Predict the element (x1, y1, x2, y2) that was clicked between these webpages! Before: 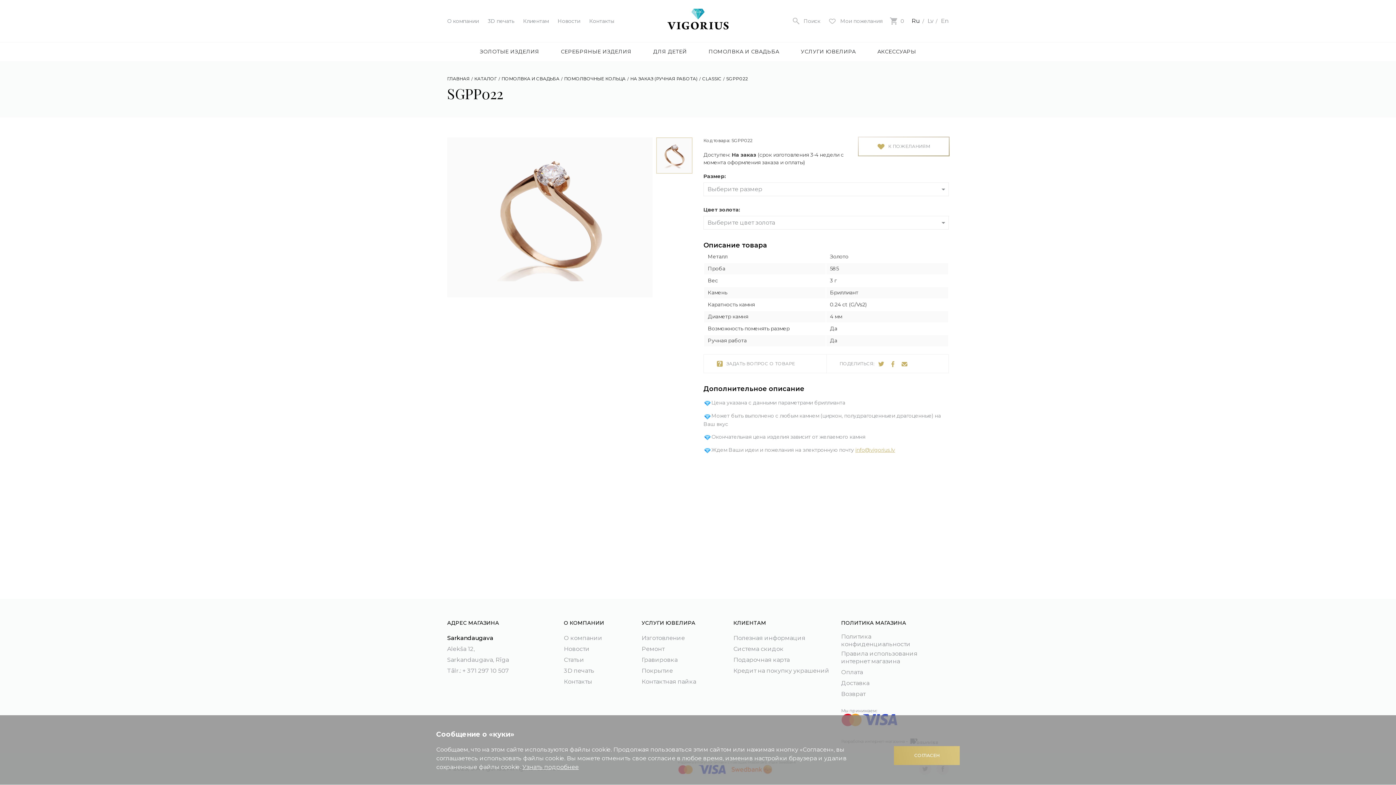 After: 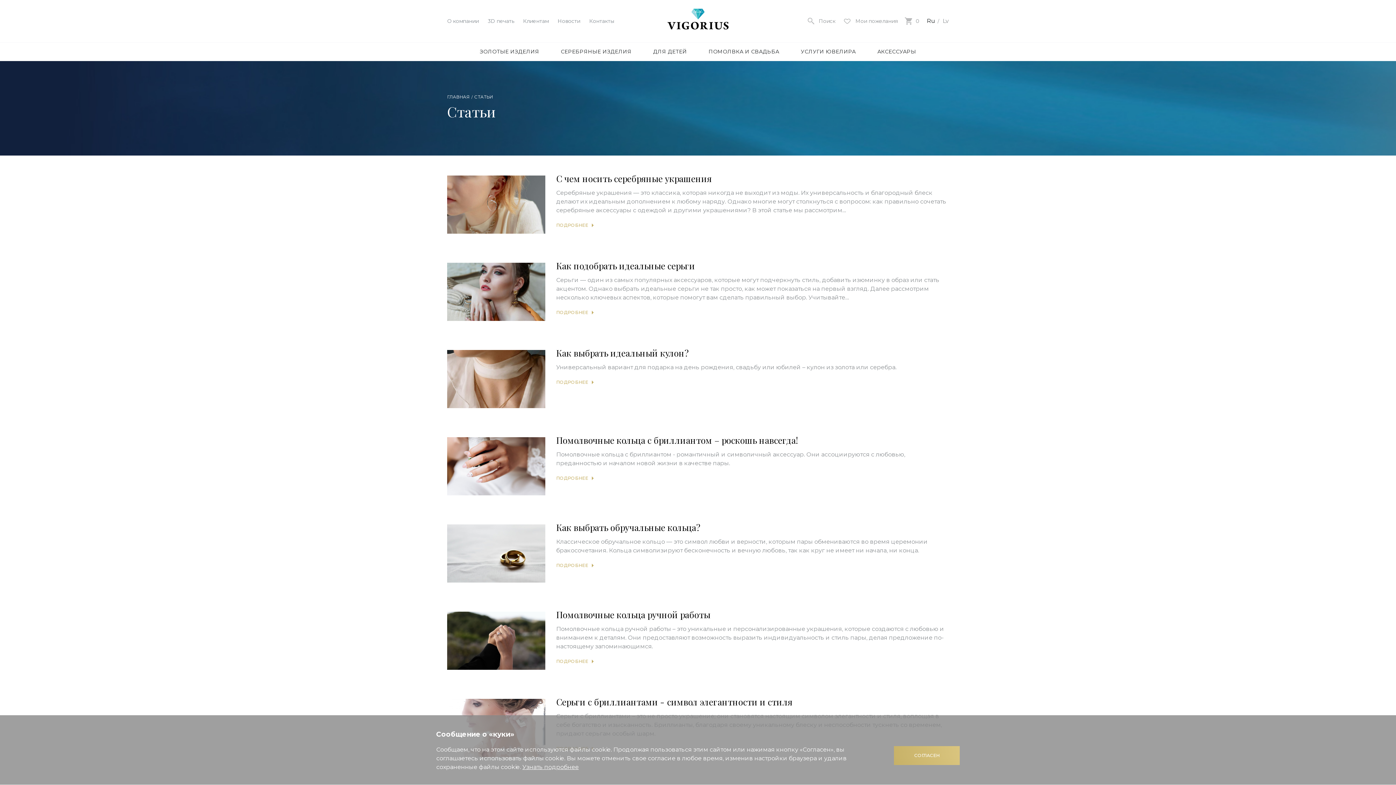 Action: label: Статьи bbox: (564, 654, 584, 665)